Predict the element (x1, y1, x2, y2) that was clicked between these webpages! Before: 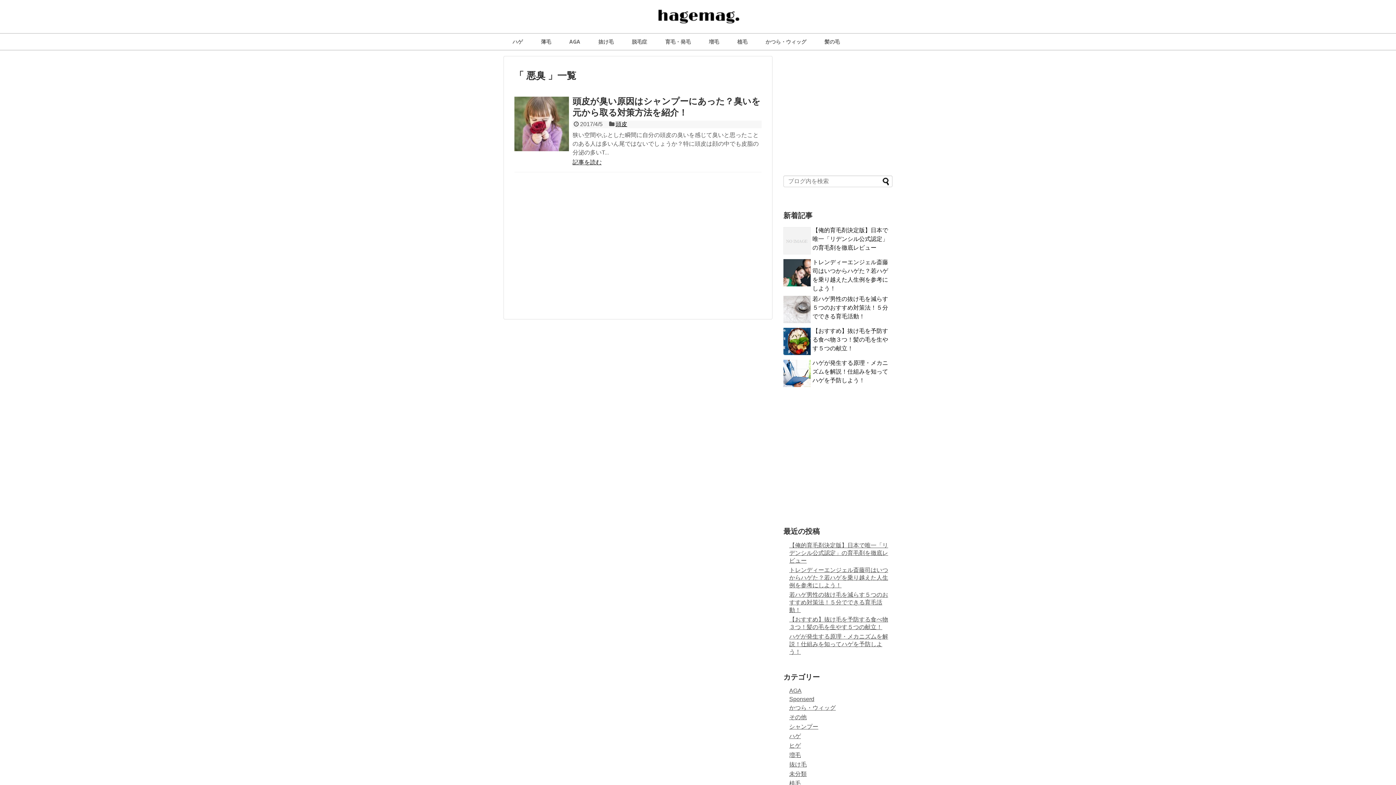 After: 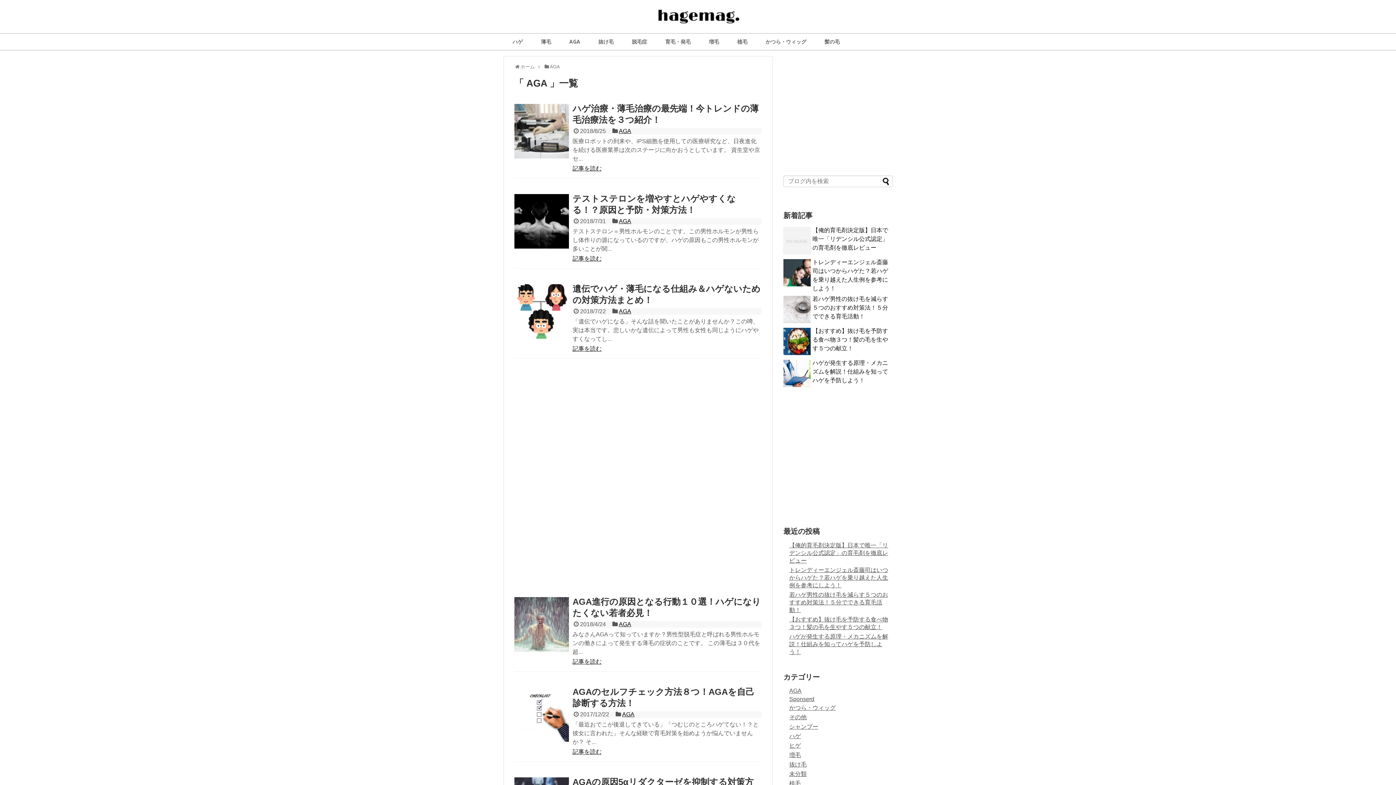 Action: label: AGA bbox: (789, 688, 801, 694)